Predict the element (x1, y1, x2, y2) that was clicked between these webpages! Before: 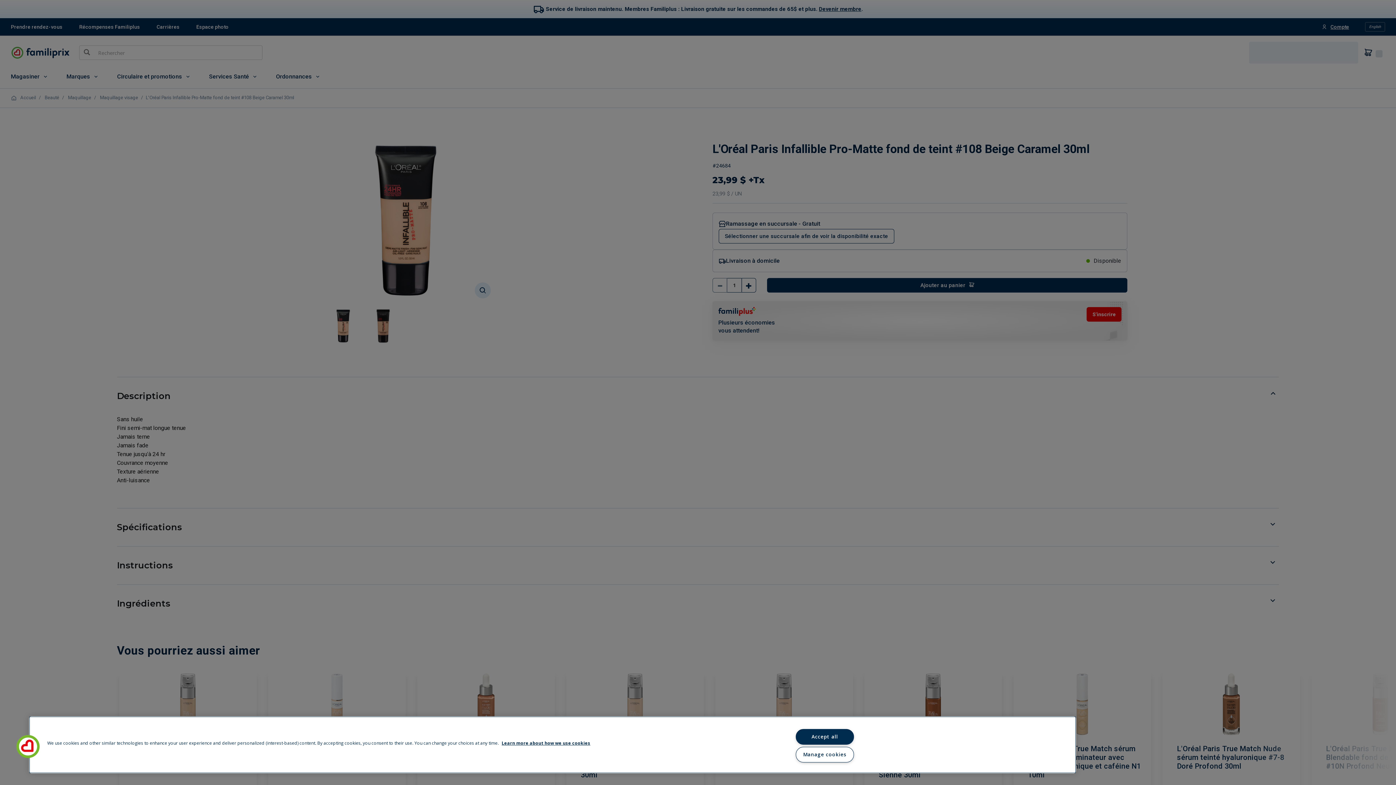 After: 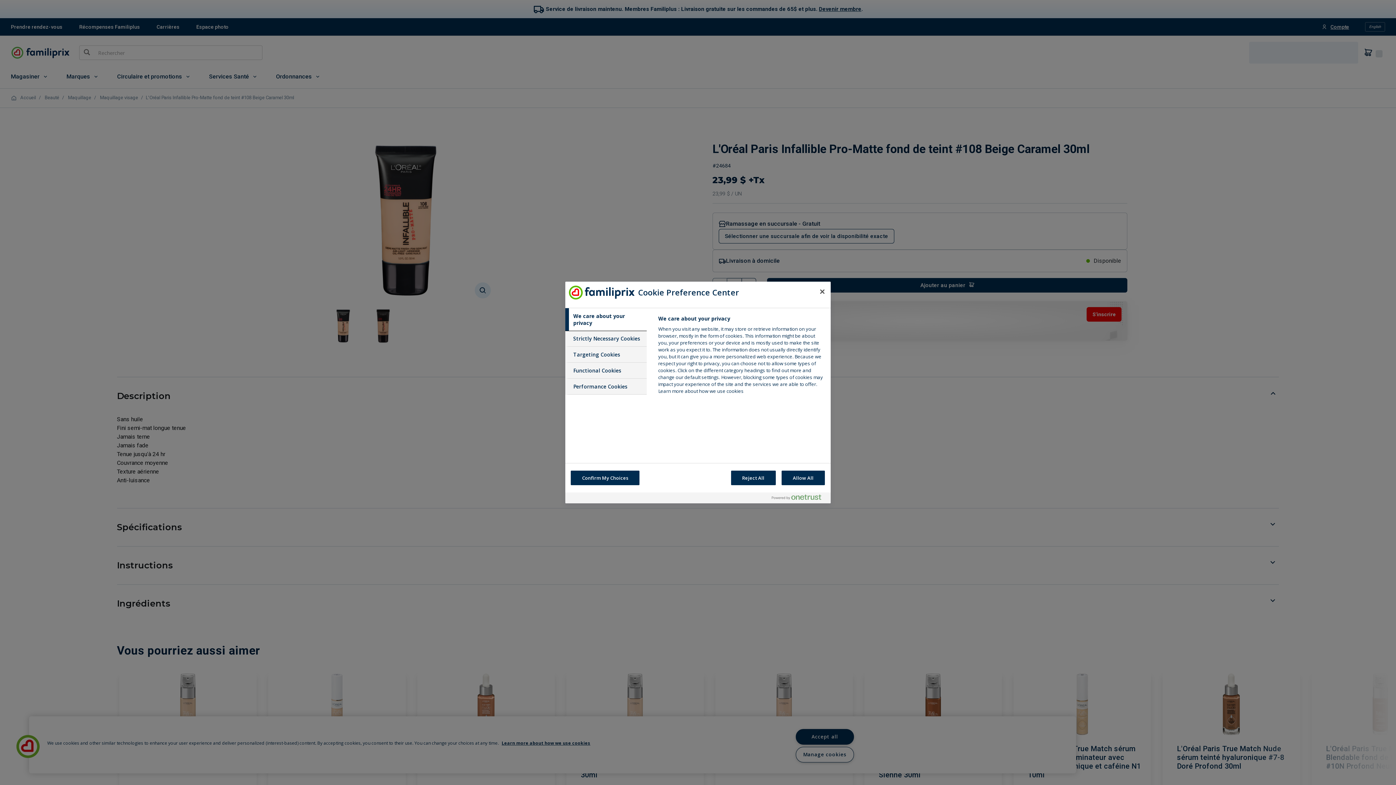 Action: label: Cookies bbox: (16, 735, 39, 758)